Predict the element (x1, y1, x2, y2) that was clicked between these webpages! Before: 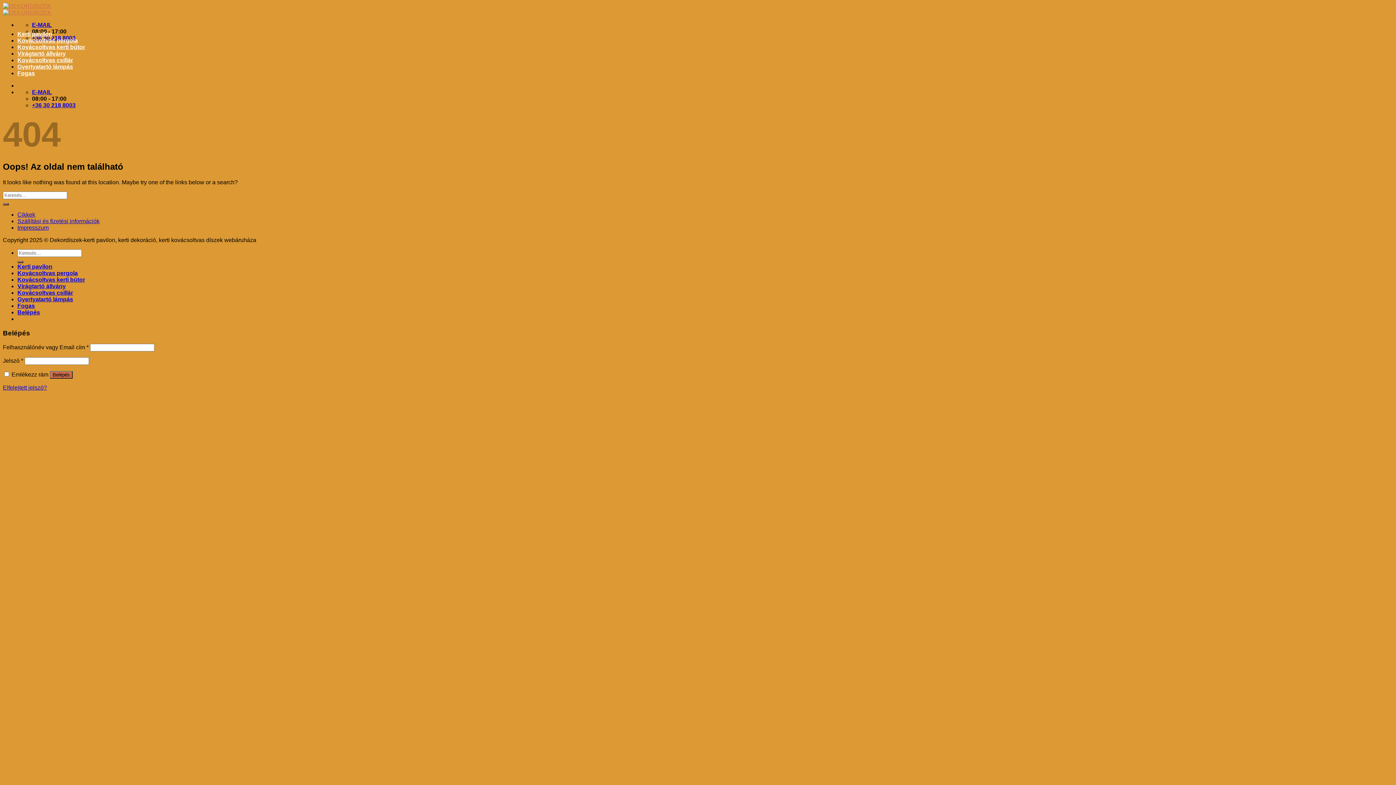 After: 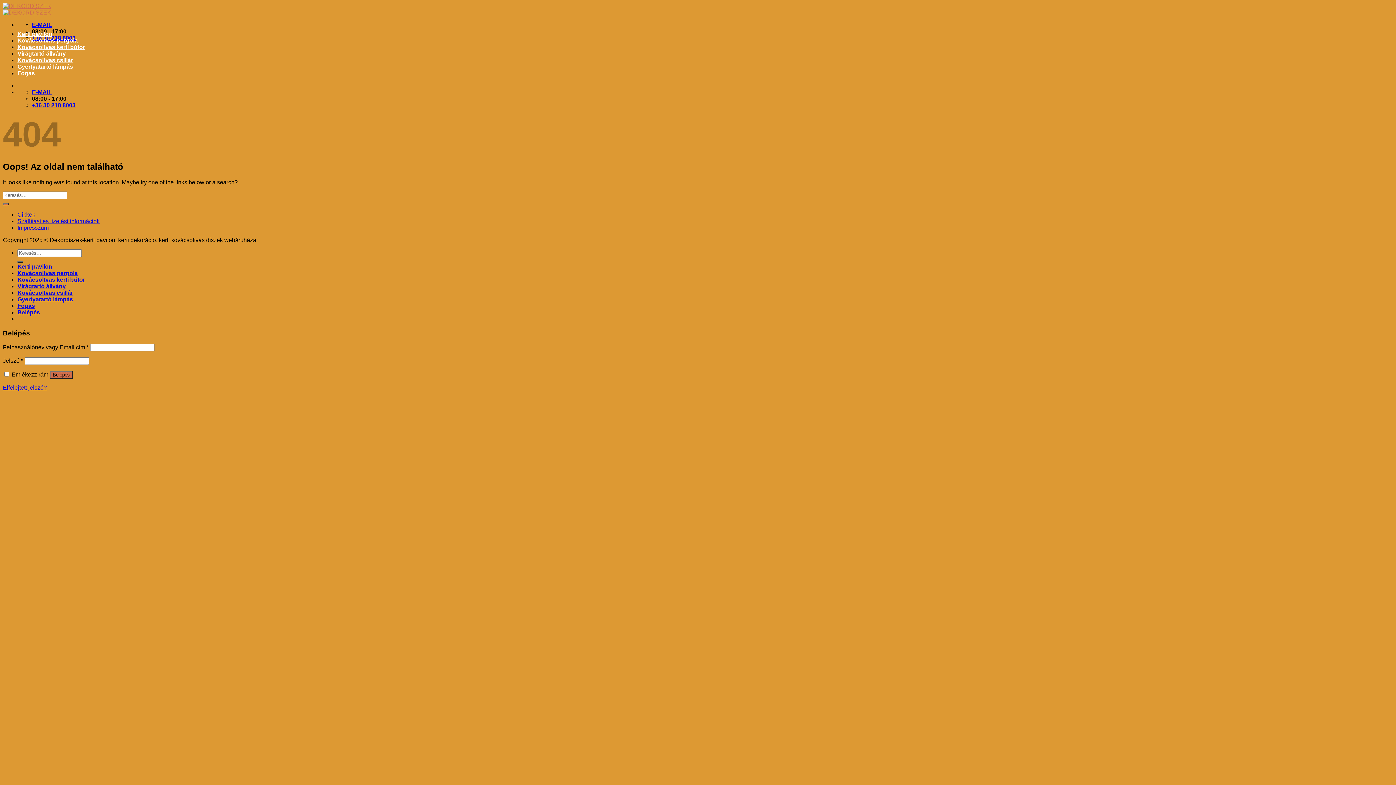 Action: label: +36 30 218 8003 bbox: (32, 102, 75, 108)